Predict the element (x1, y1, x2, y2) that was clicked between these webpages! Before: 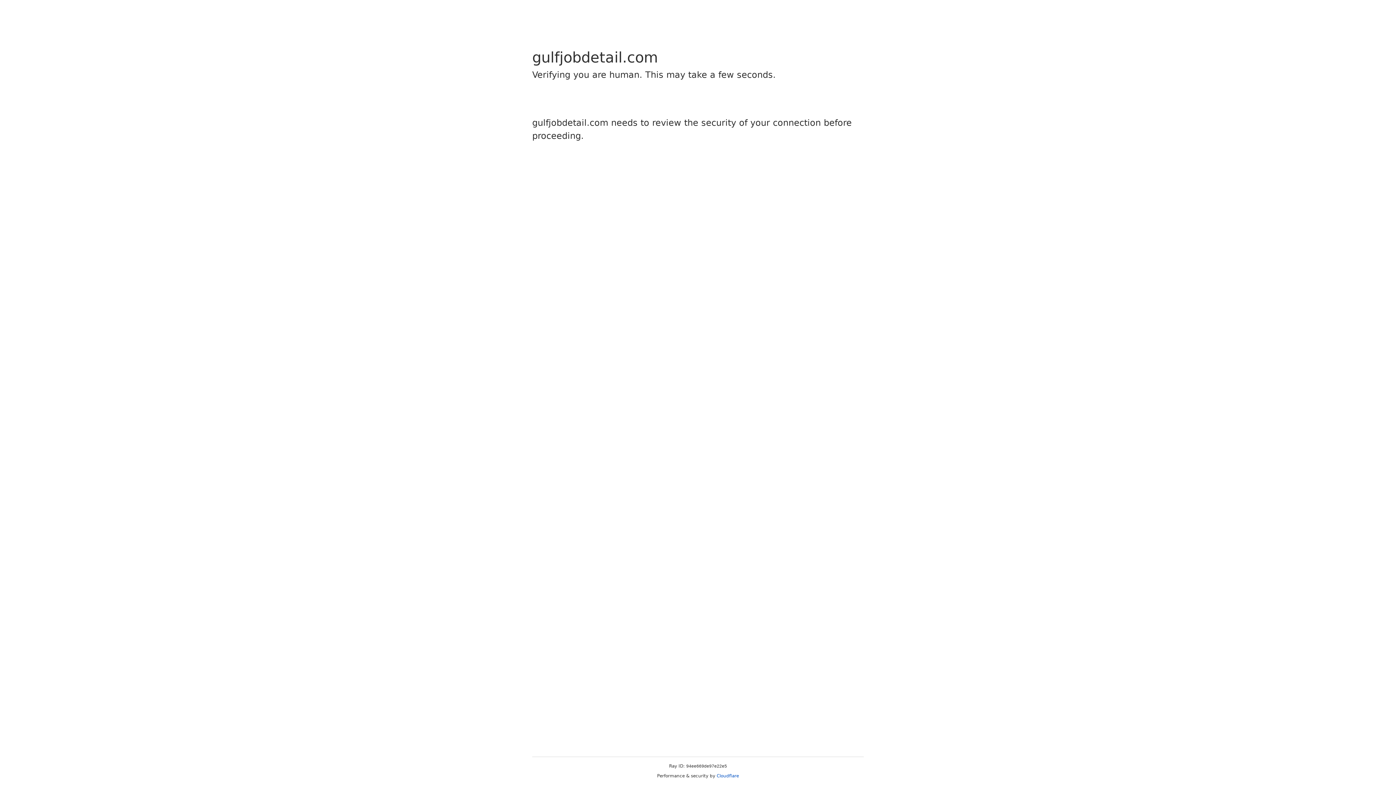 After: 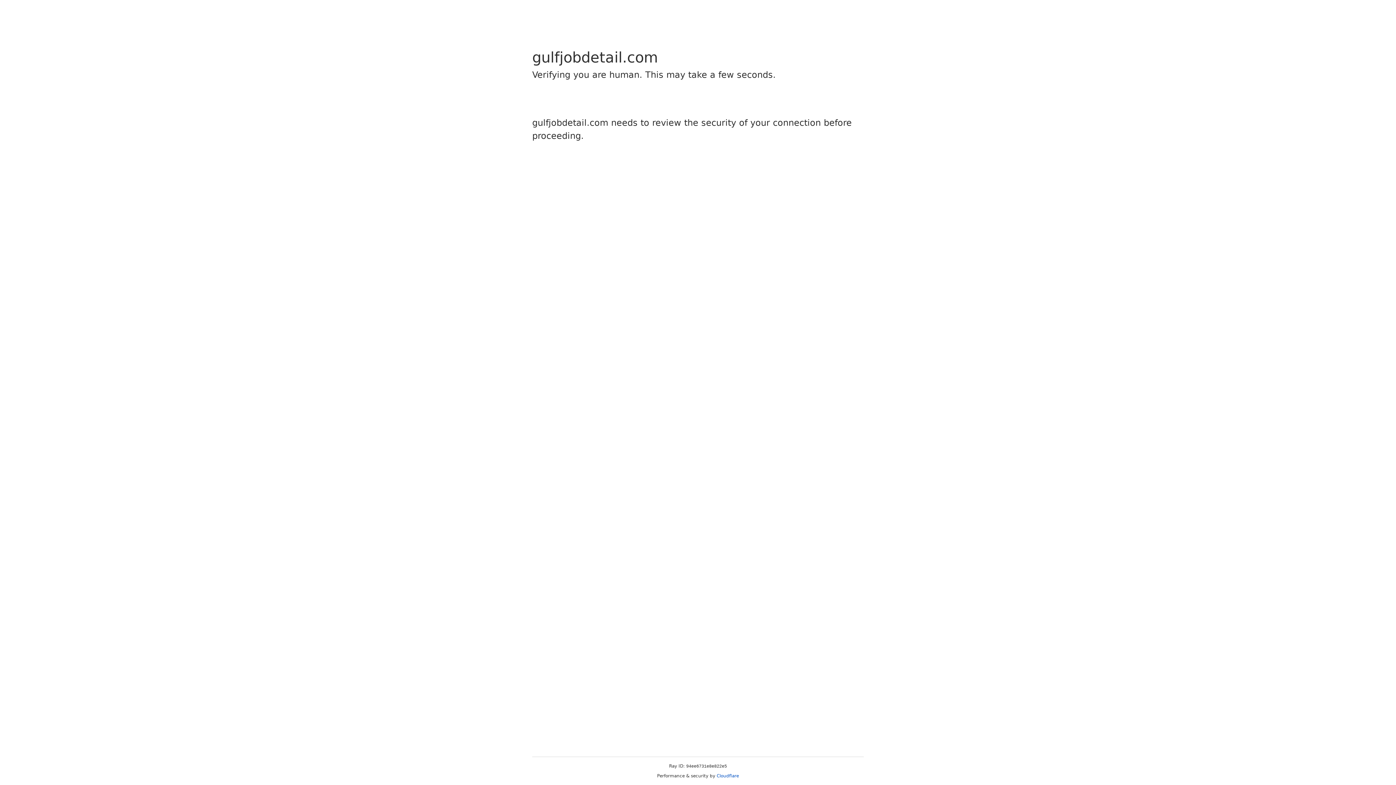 Action: bbox: (716, 773, 739, 778) label: Cloudflare